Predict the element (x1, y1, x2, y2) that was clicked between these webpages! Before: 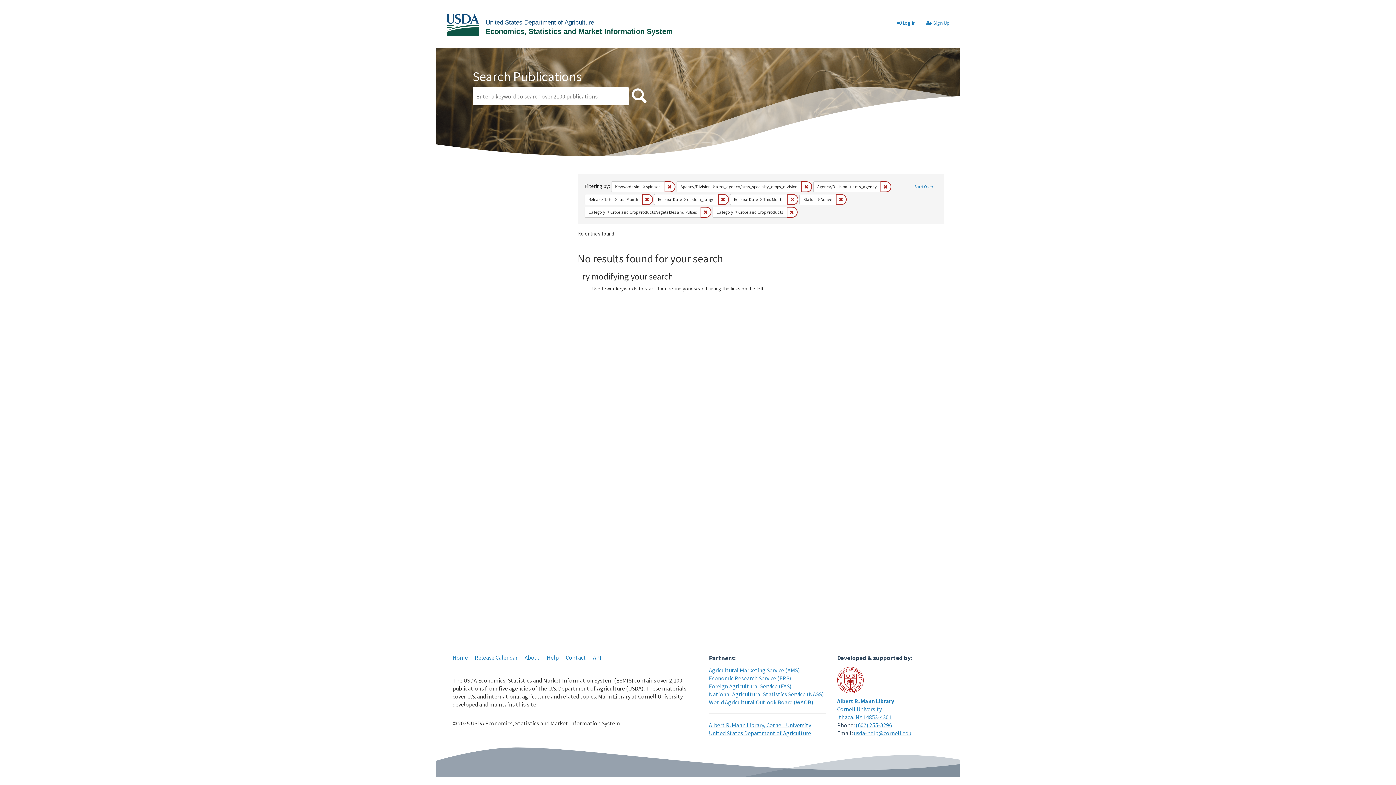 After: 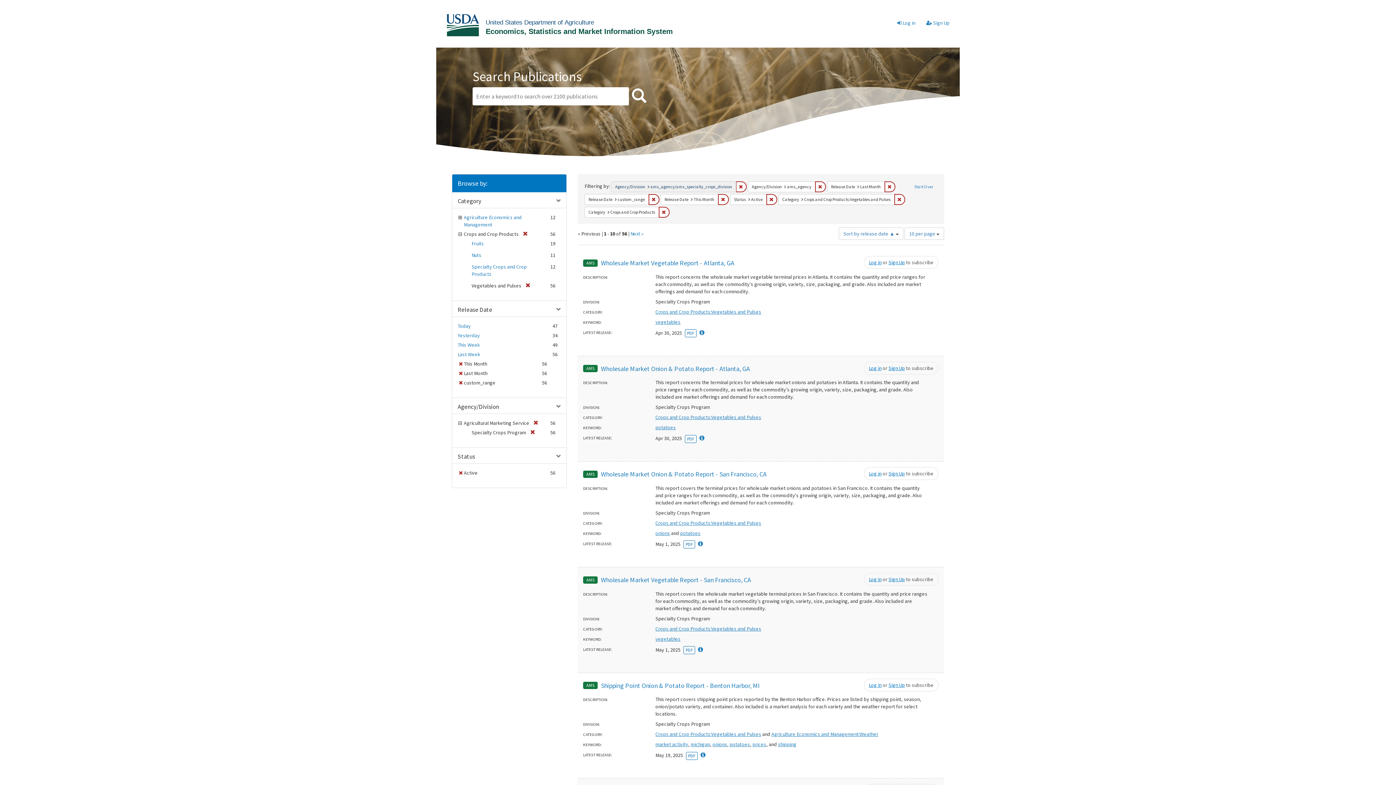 Action: label: Remove constraint Keywords sim: spinach bbox: (664, 181, 675, 192)